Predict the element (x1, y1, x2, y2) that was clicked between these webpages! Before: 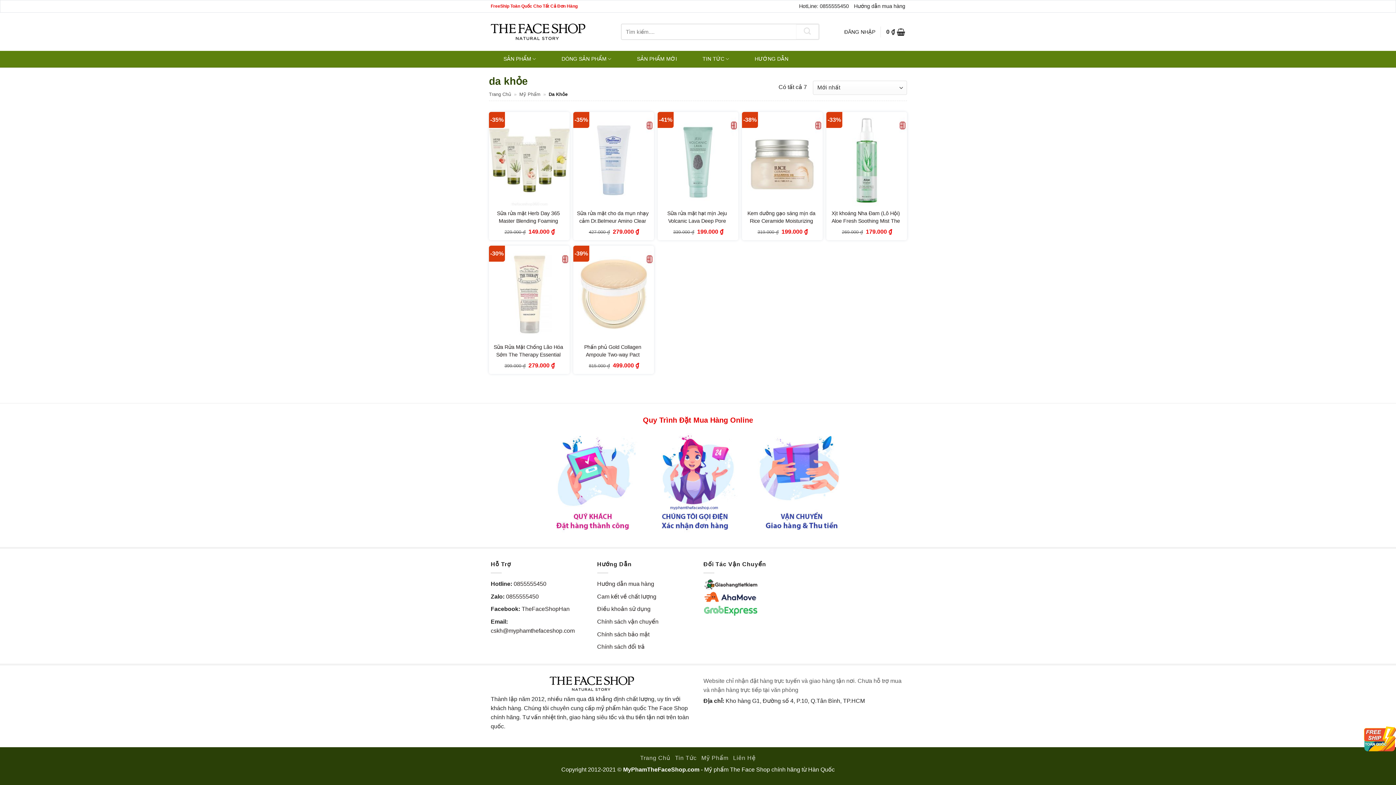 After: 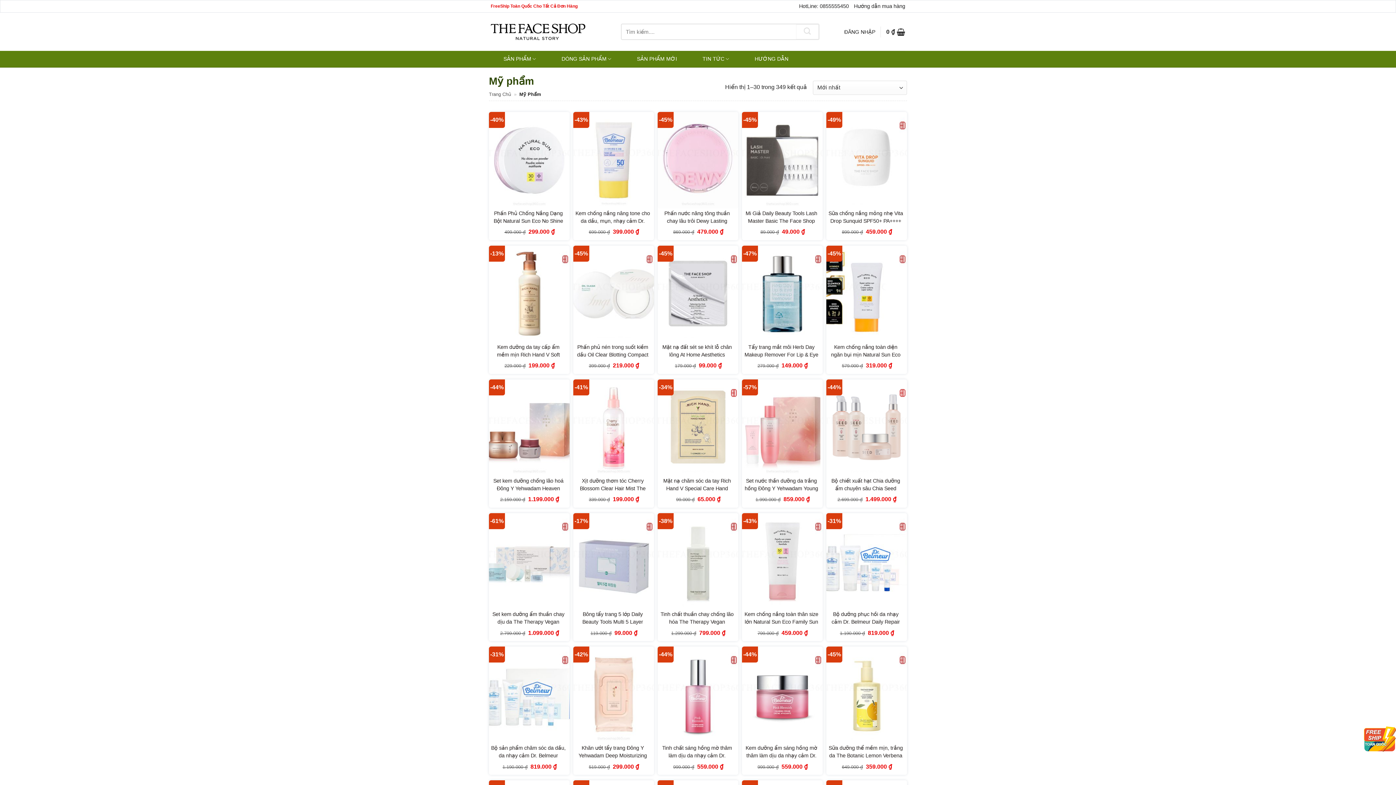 Action: bbox: (519, 91, 540, 97) label: Mỹ Phẩm